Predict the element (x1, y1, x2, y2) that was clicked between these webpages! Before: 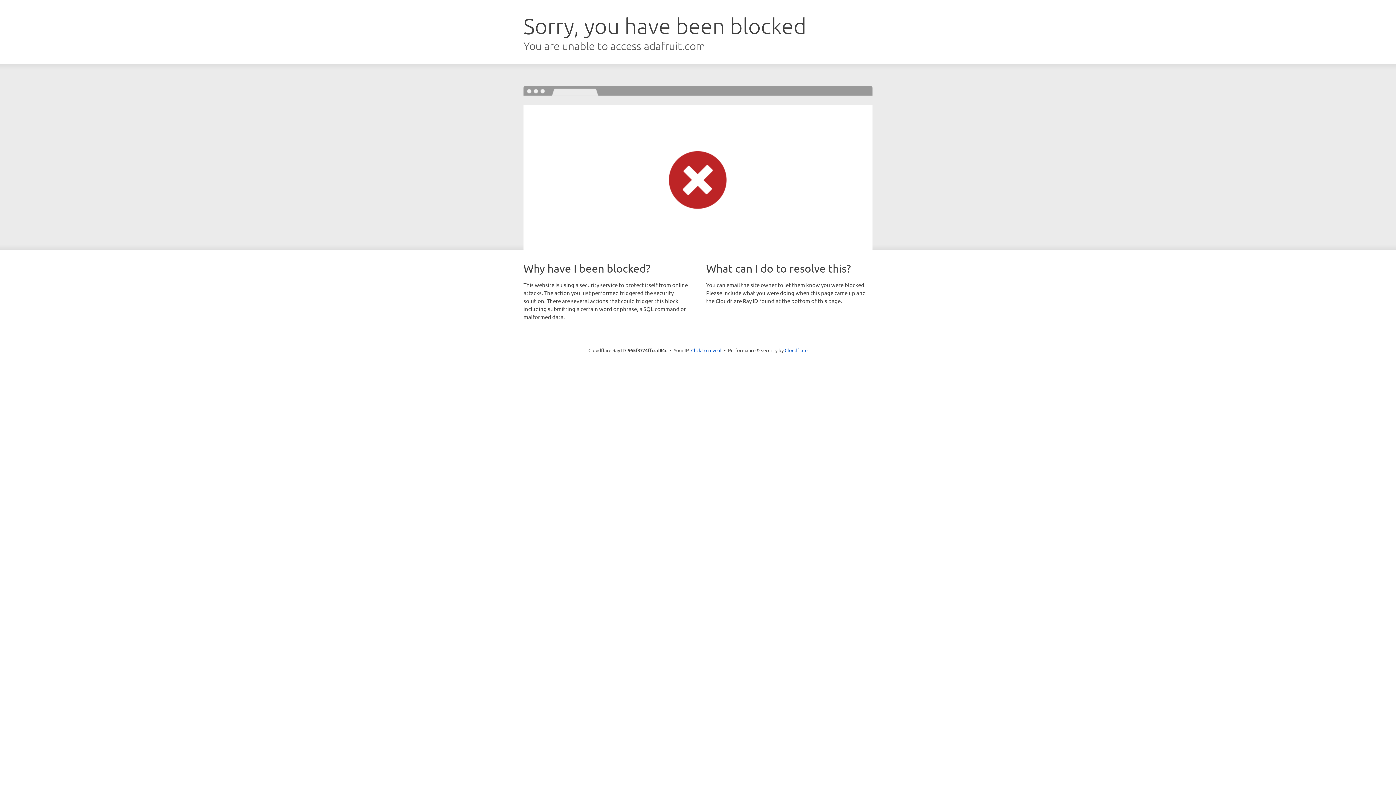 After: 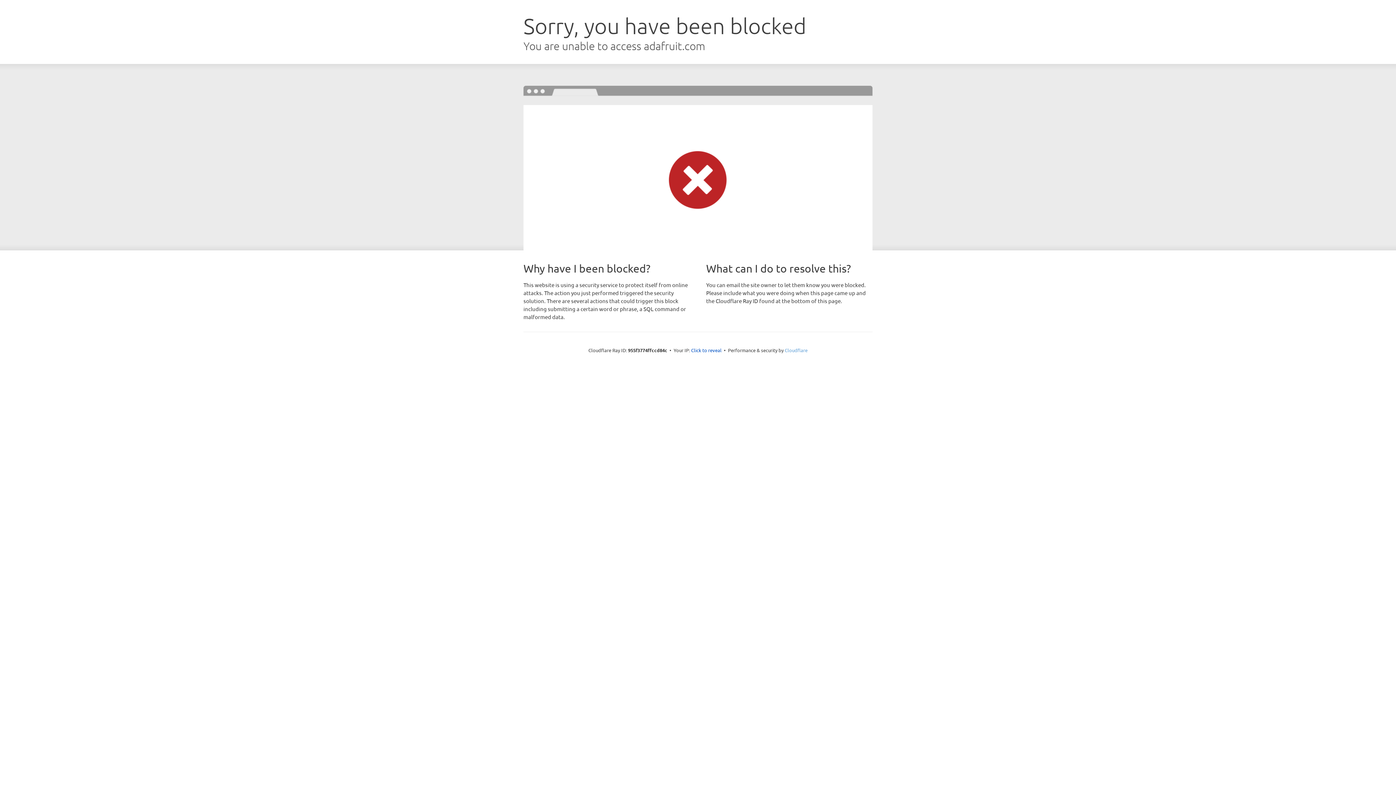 Action: bbox: (784, 347, 807, 353) label: Cloudflare